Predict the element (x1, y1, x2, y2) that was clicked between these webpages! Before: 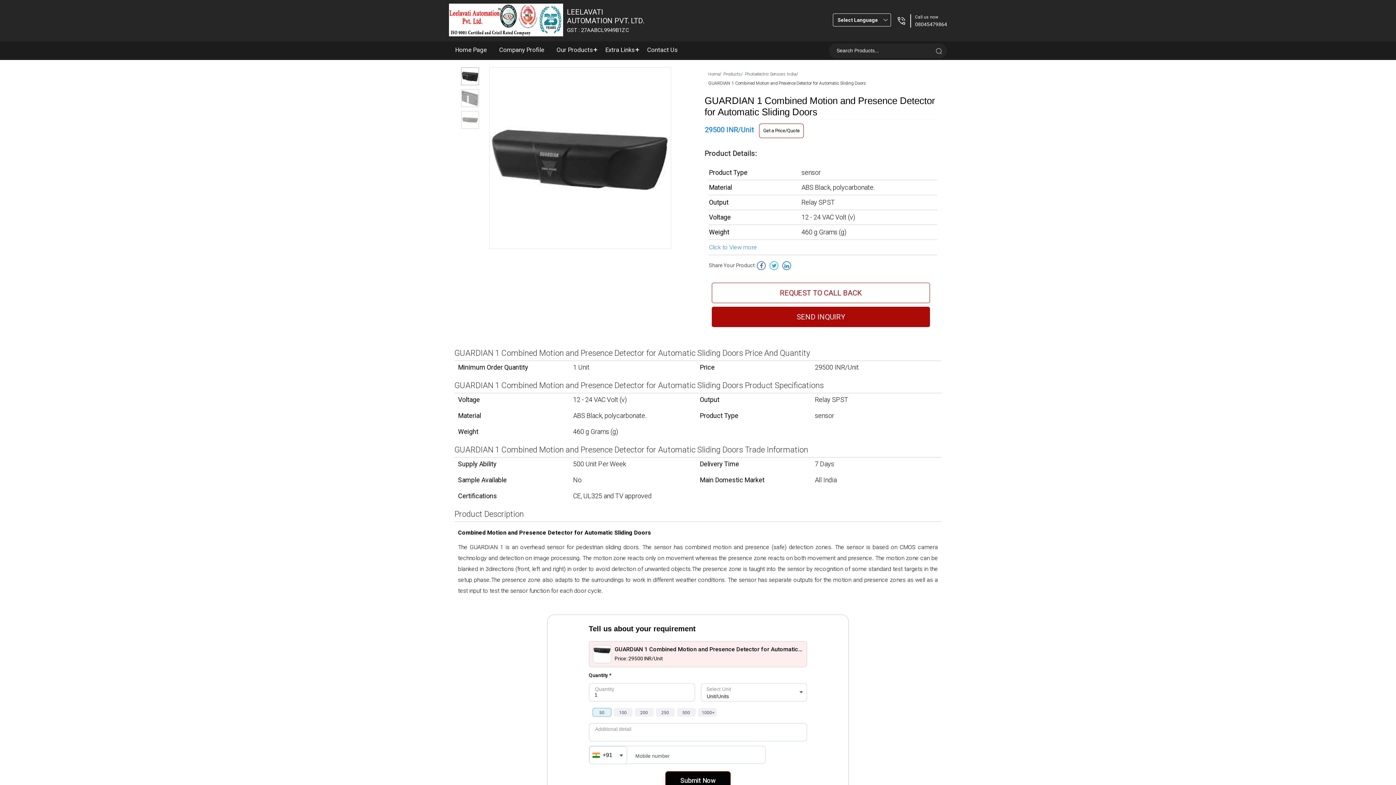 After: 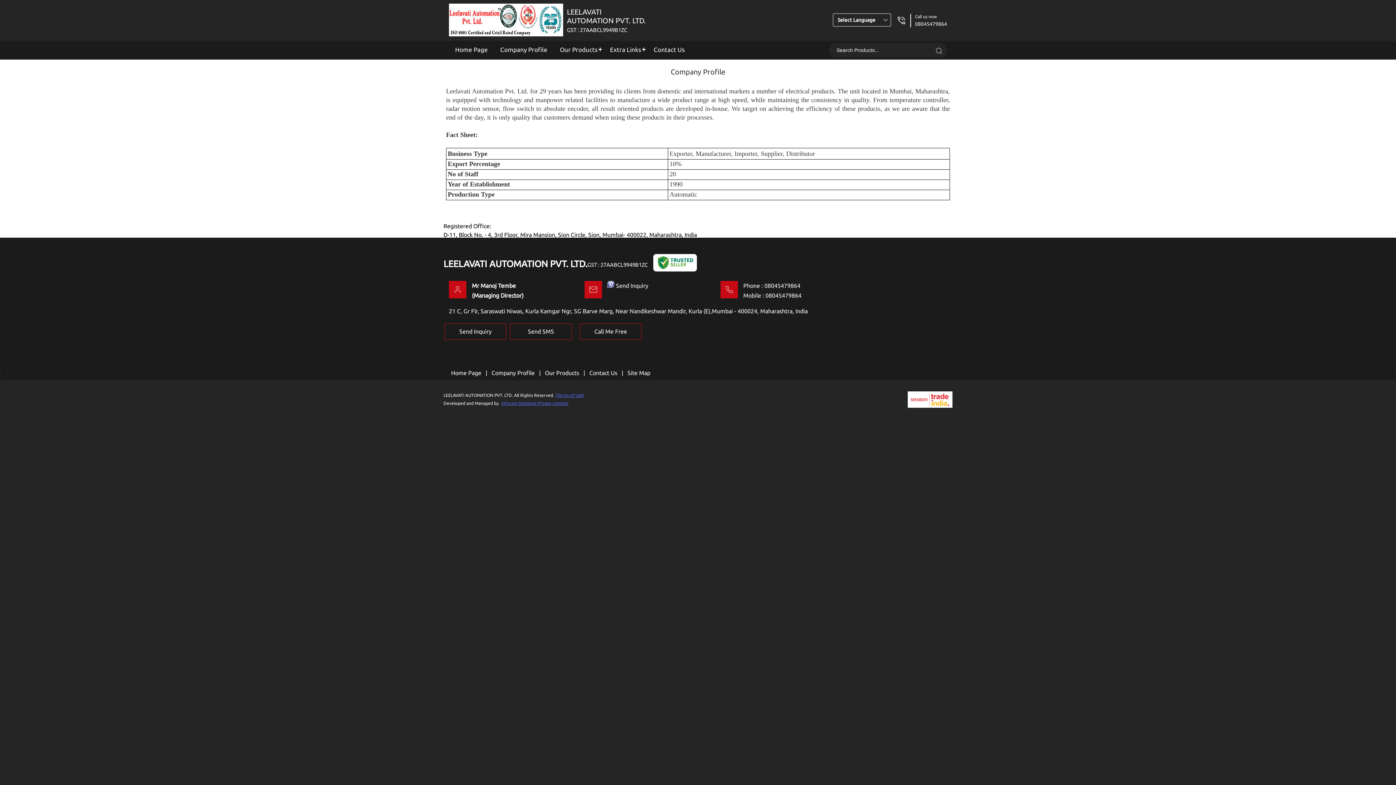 Action: bbox: (493, 41, 550, 58) label: Company Profile